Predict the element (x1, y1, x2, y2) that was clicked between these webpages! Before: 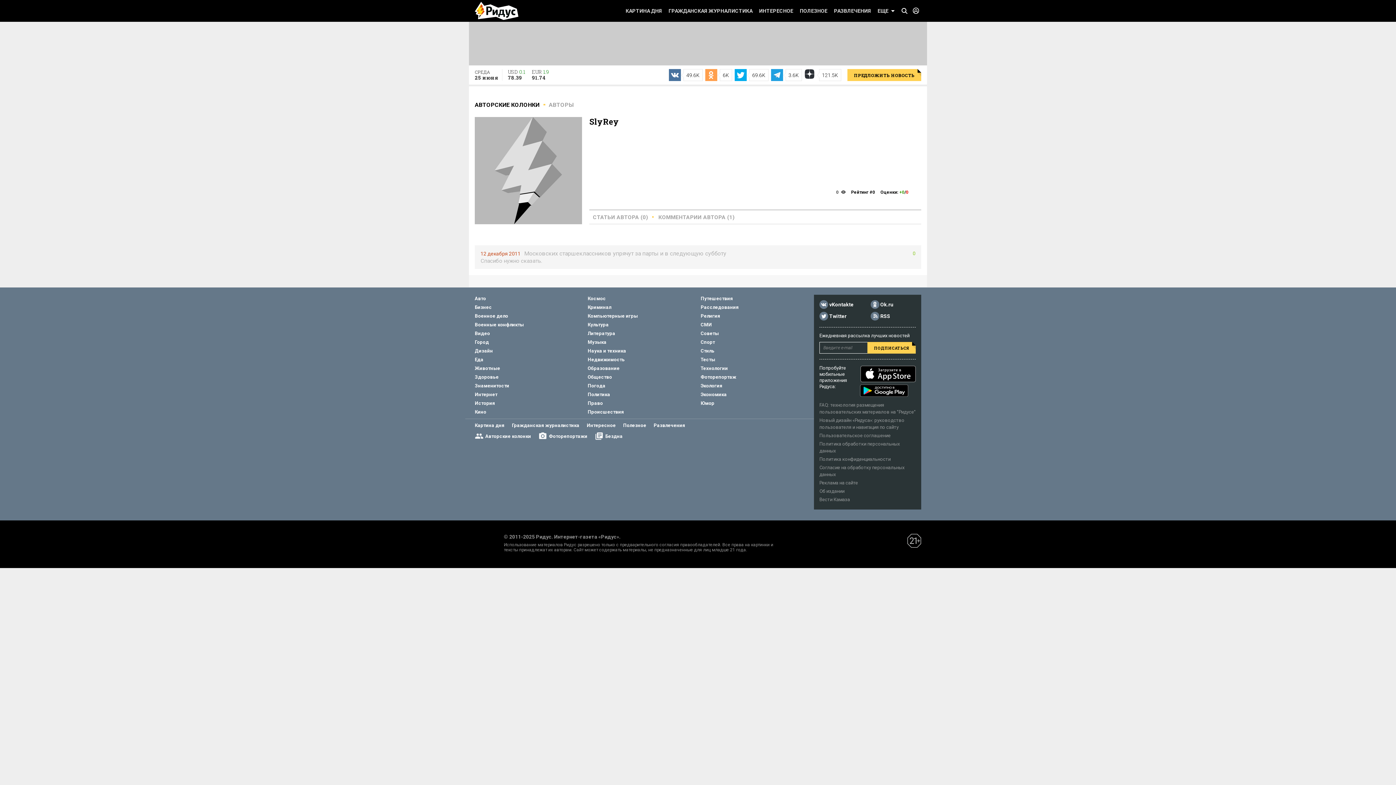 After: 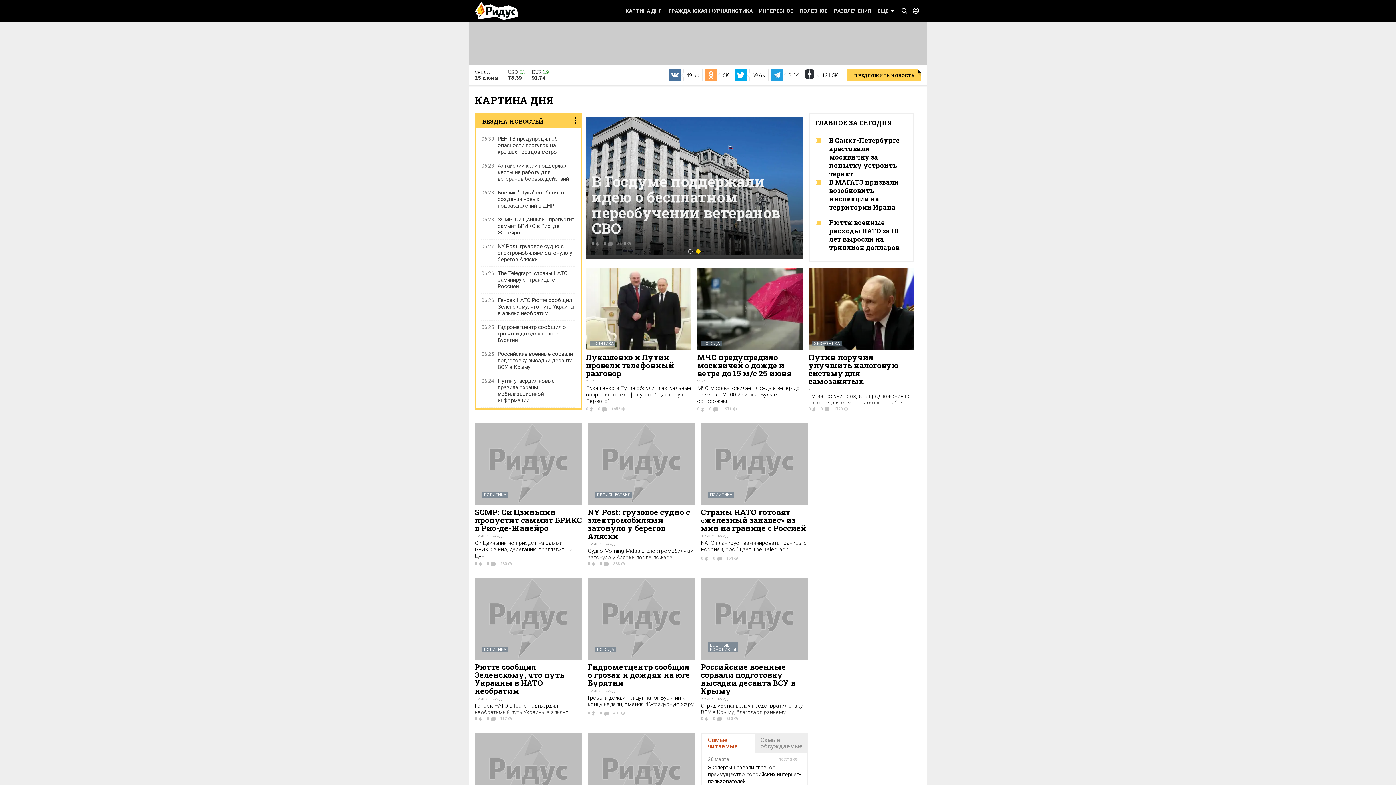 Action: bbox: (622, 0, 665, 21) label: КАРТИНА ДНЯ